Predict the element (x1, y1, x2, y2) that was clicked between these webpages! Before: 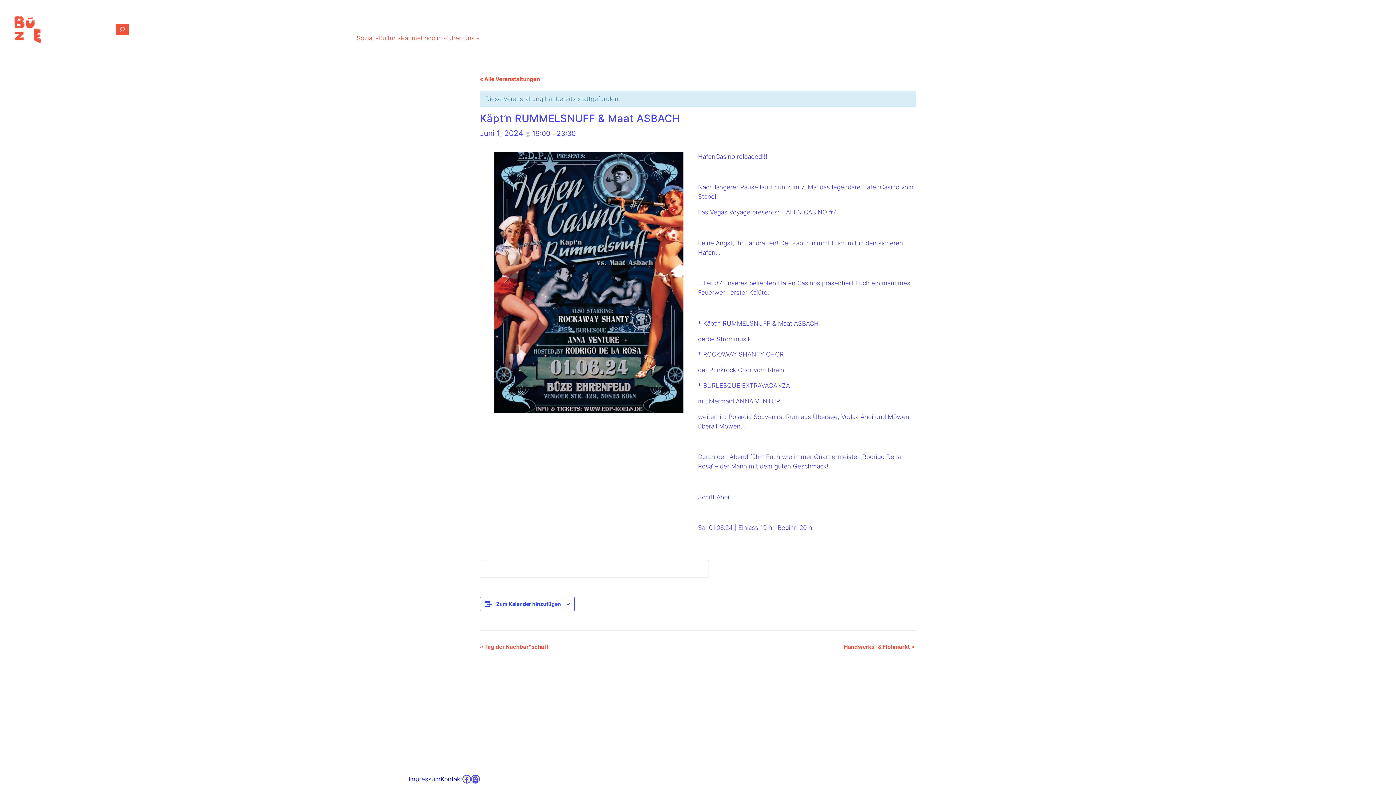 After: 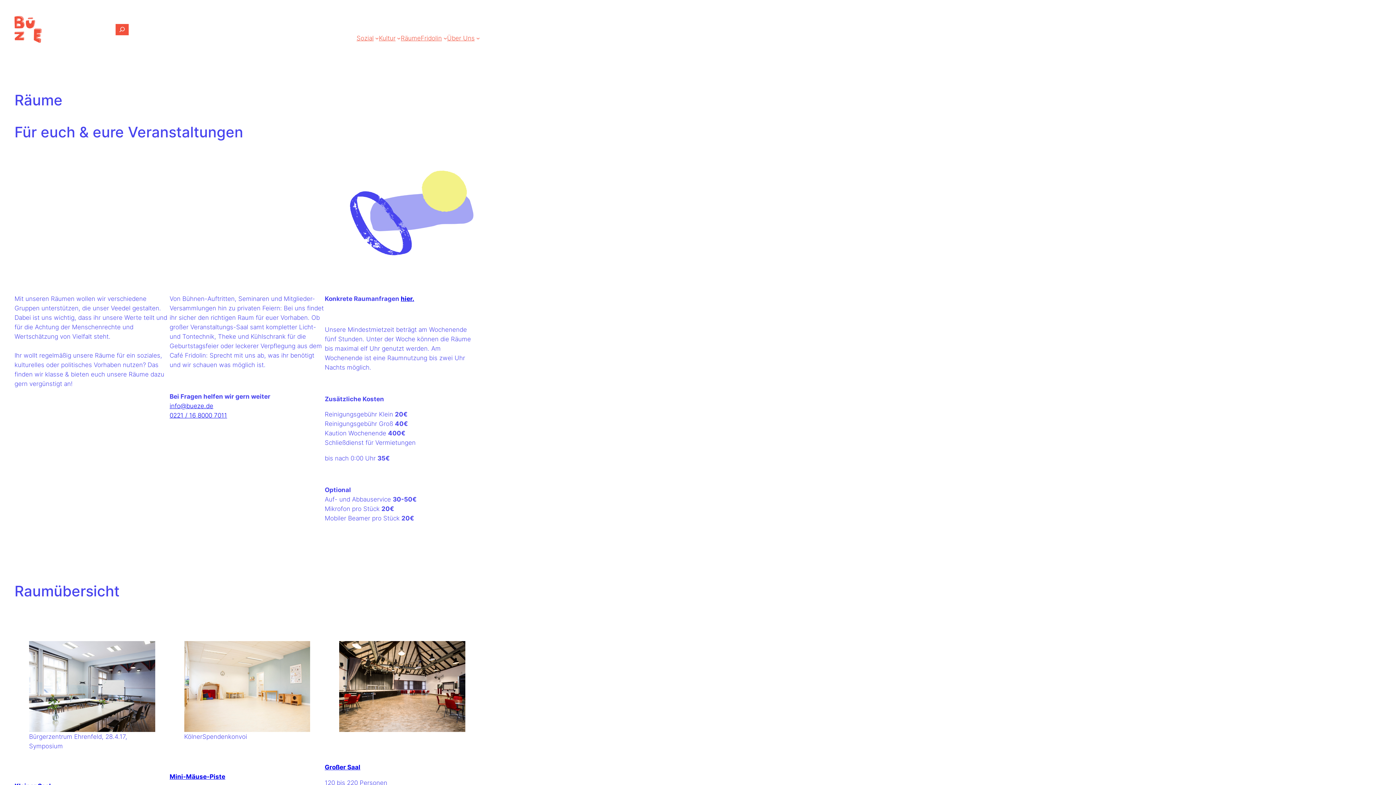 Action: label: Räume bbox: (400, 33, 420, 42)